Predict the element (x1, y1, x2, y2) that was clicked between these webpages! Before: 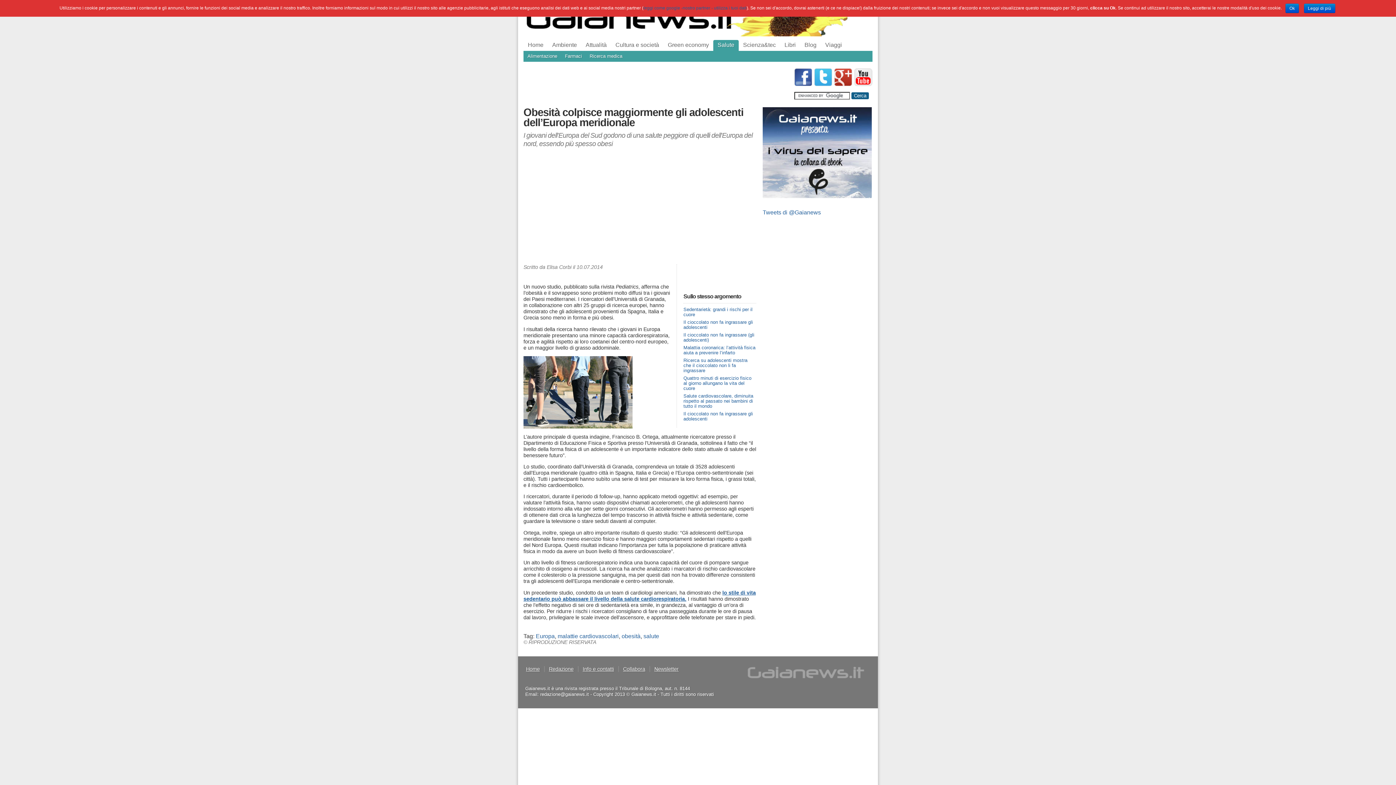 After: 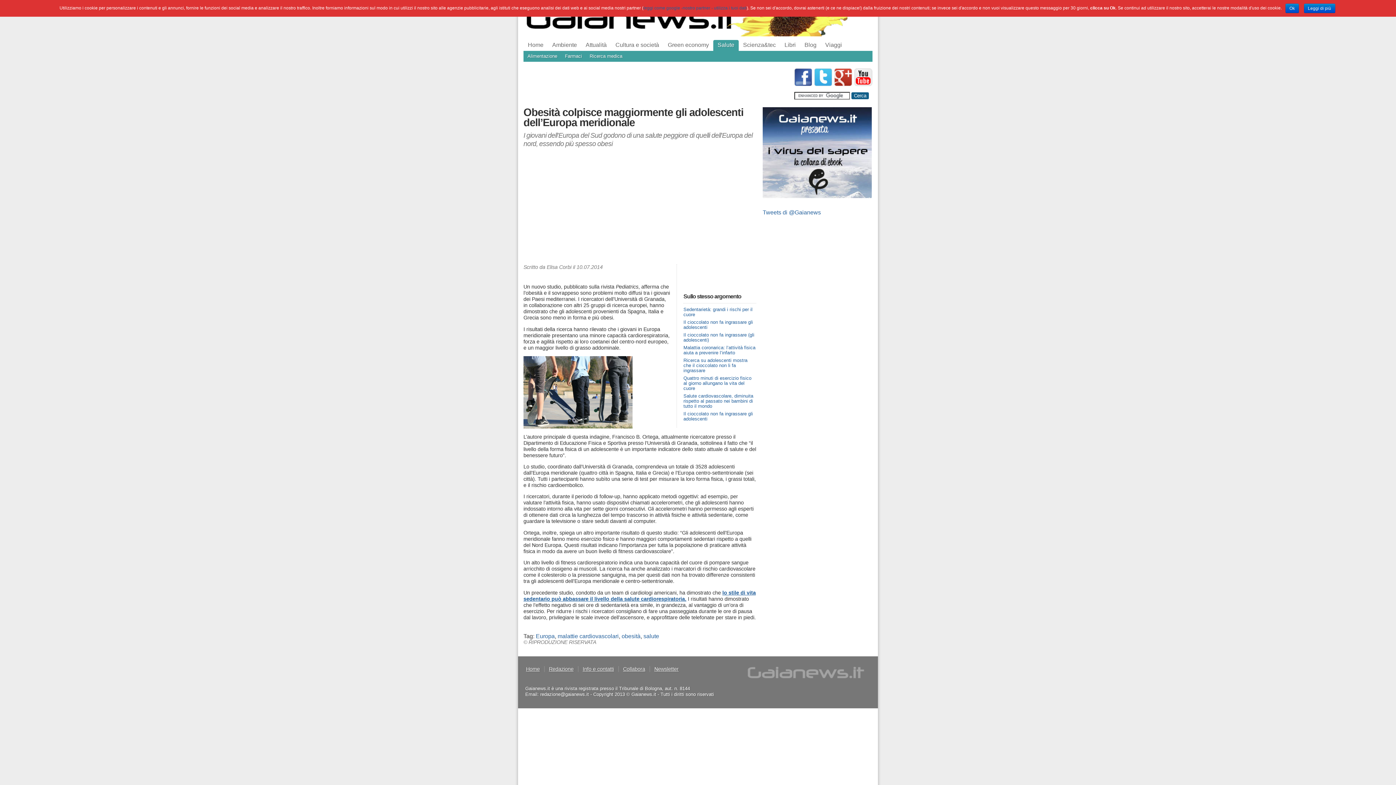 Action: bbox: (854, 68, 872, 86)